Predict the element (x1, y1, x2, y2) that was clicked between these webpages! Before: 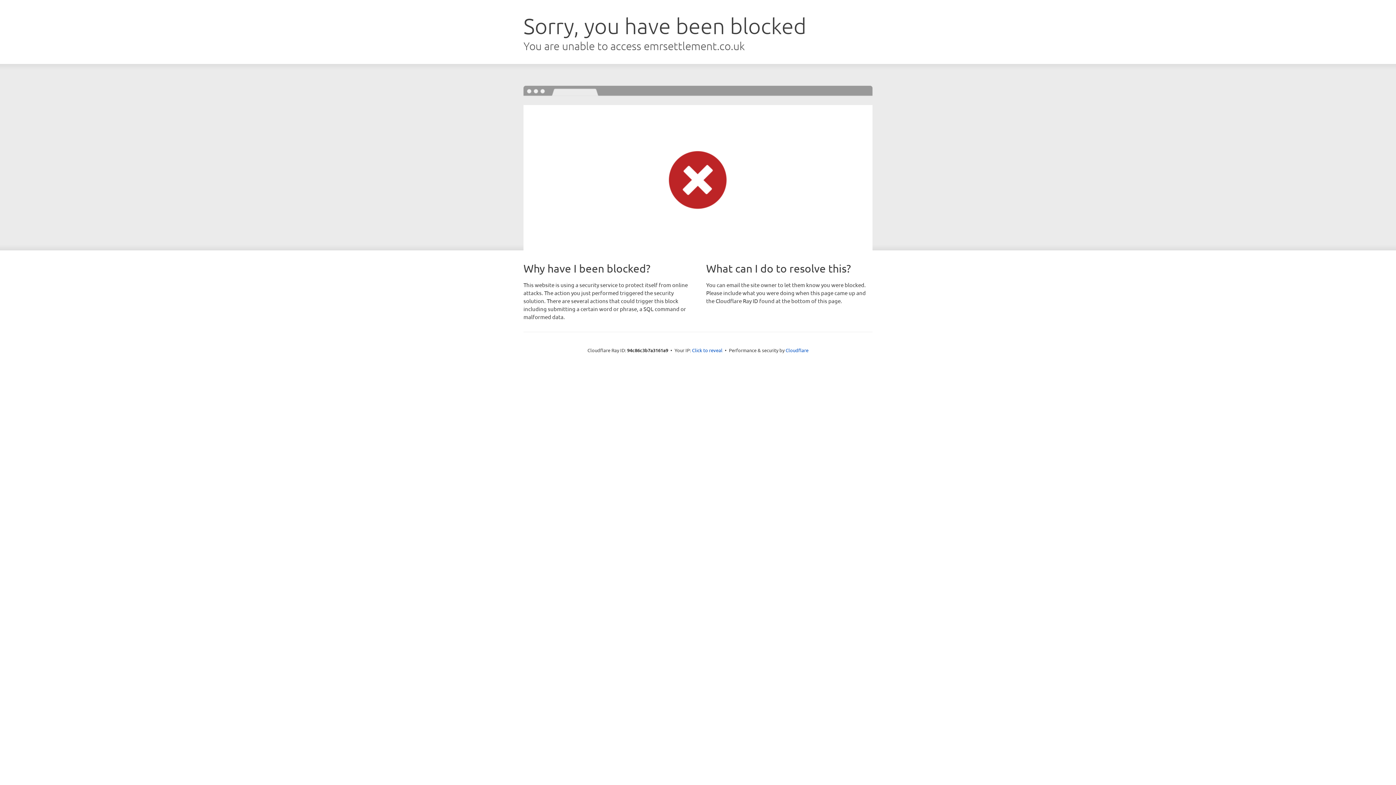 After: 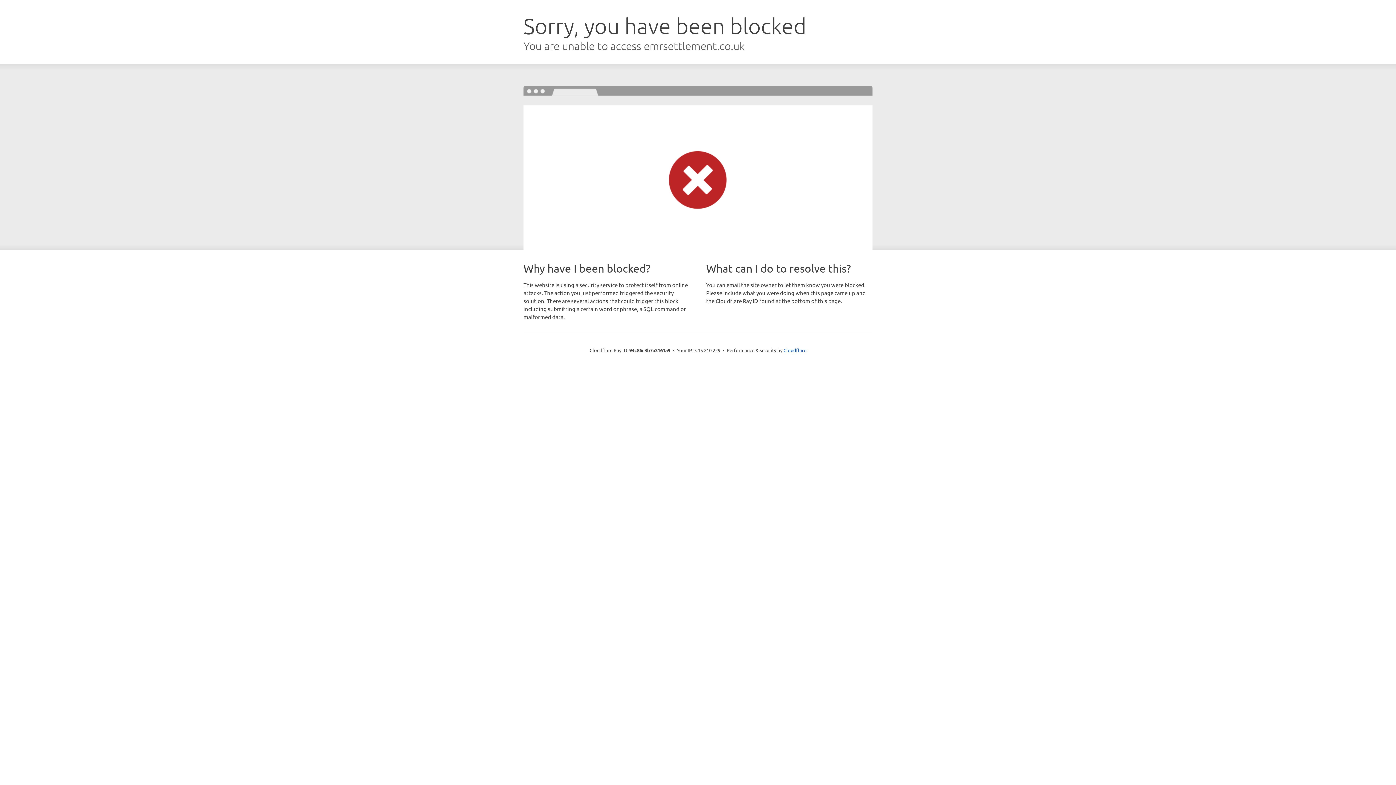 Action: label: Click to reveal bbox: (692, 346, 722, 353)